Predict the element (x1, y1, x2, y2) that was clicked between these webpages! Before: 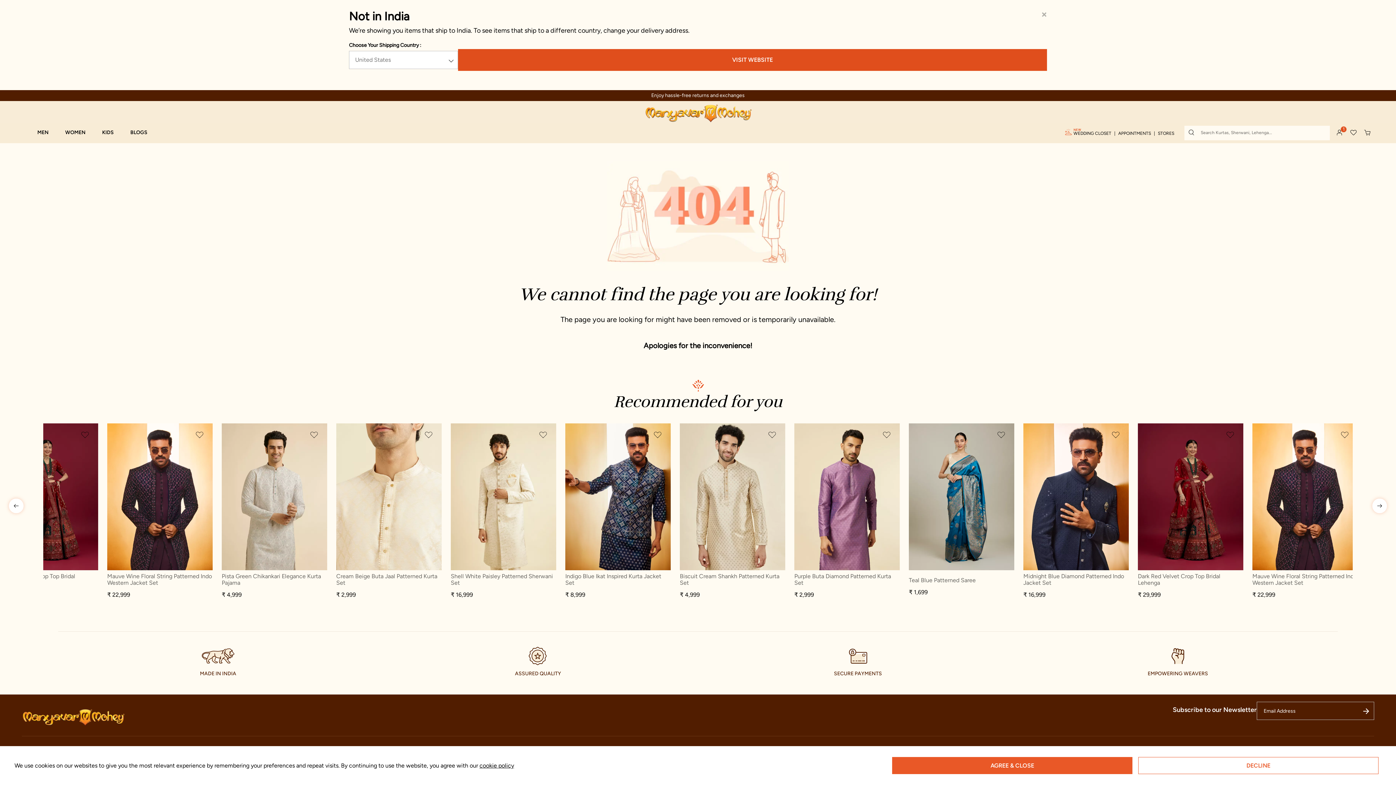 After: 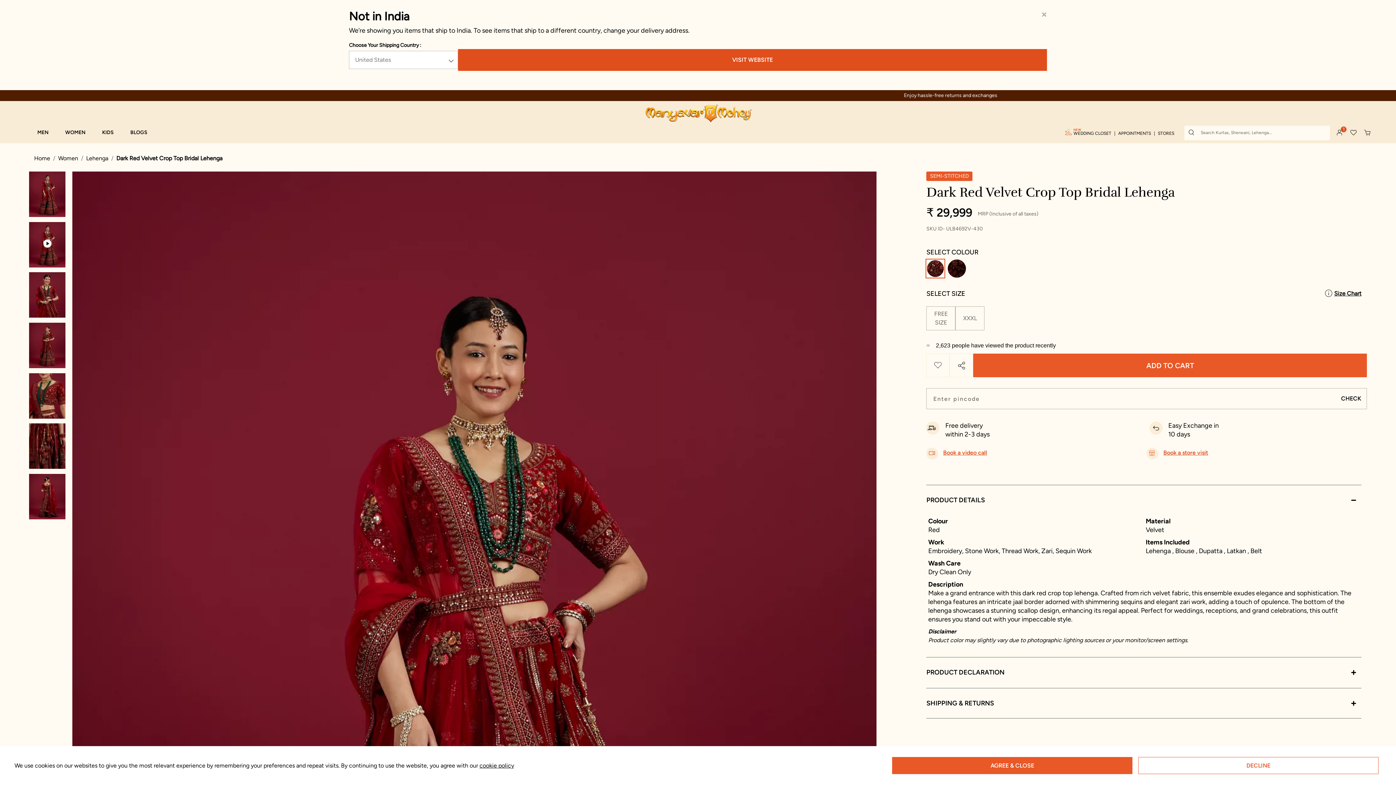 Action: bbox: (1138, 423, 1243, 570)